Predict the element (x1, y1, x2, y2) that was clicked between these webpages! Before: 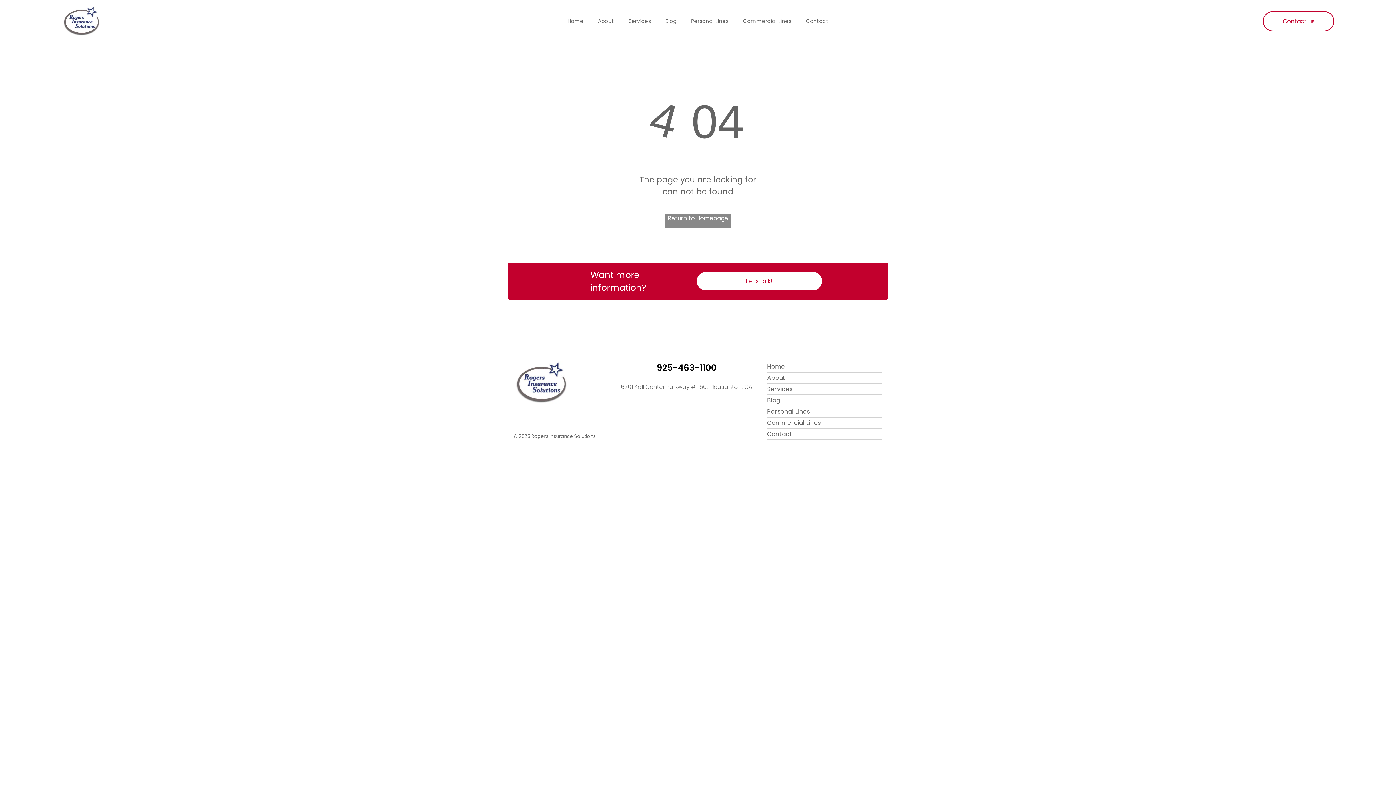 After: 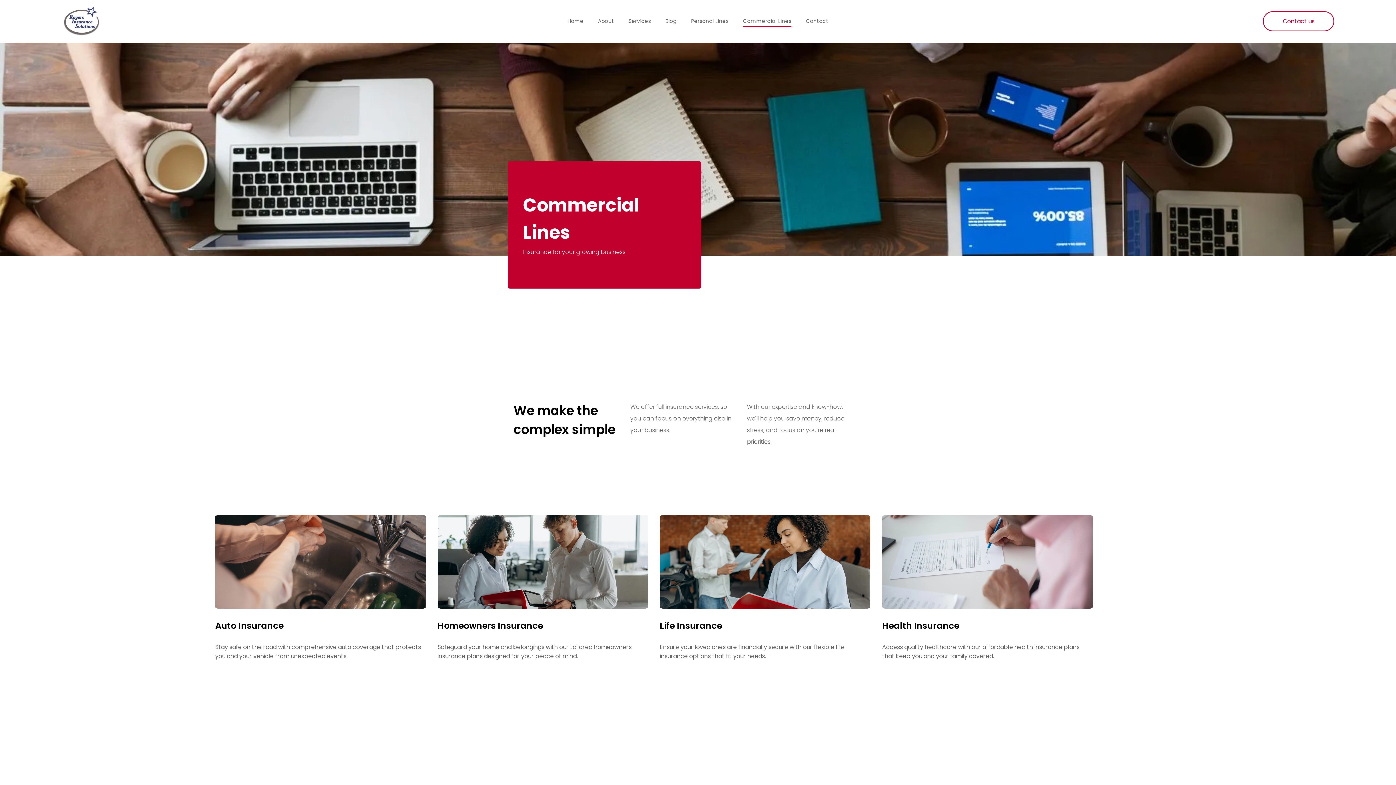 Action: label: Commercial Lines bbox: (767, 417, 882, 428)